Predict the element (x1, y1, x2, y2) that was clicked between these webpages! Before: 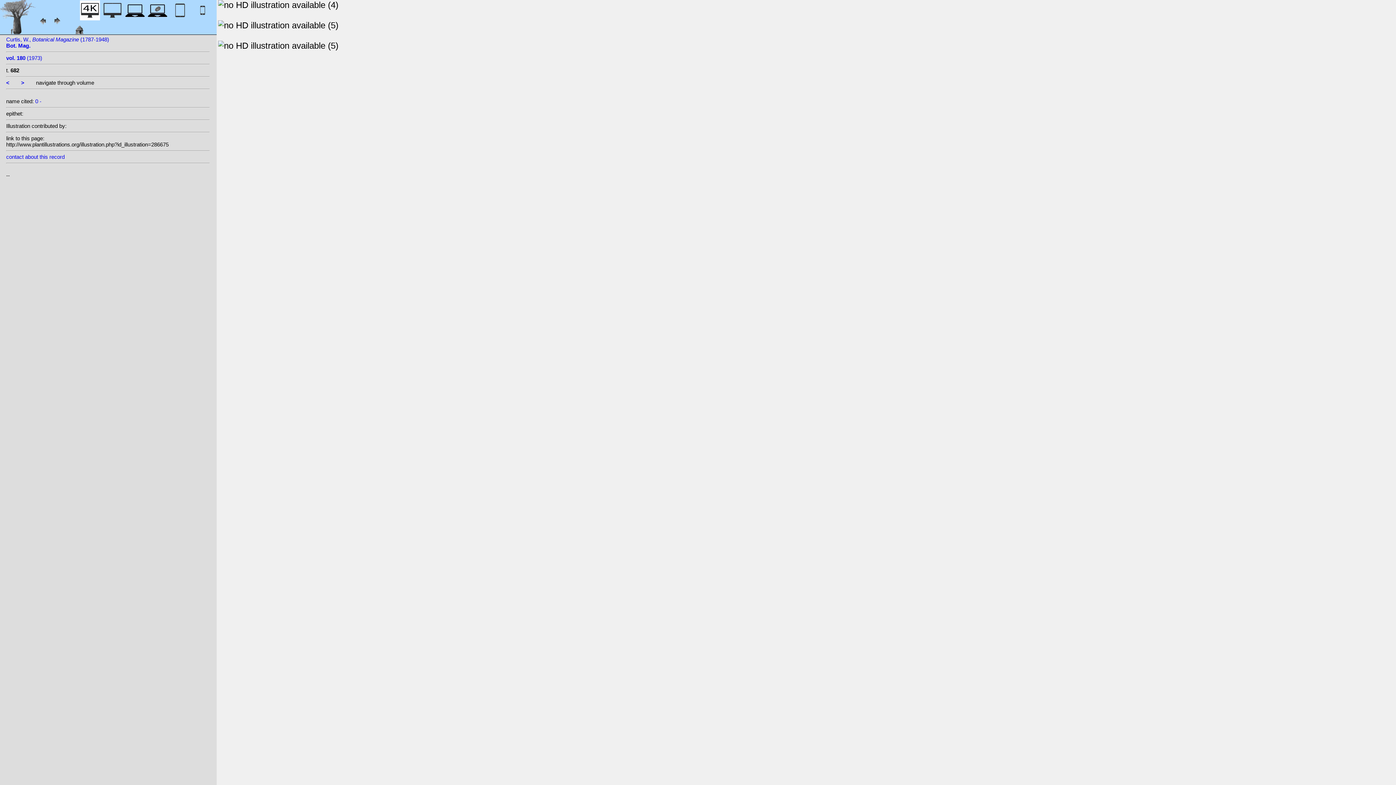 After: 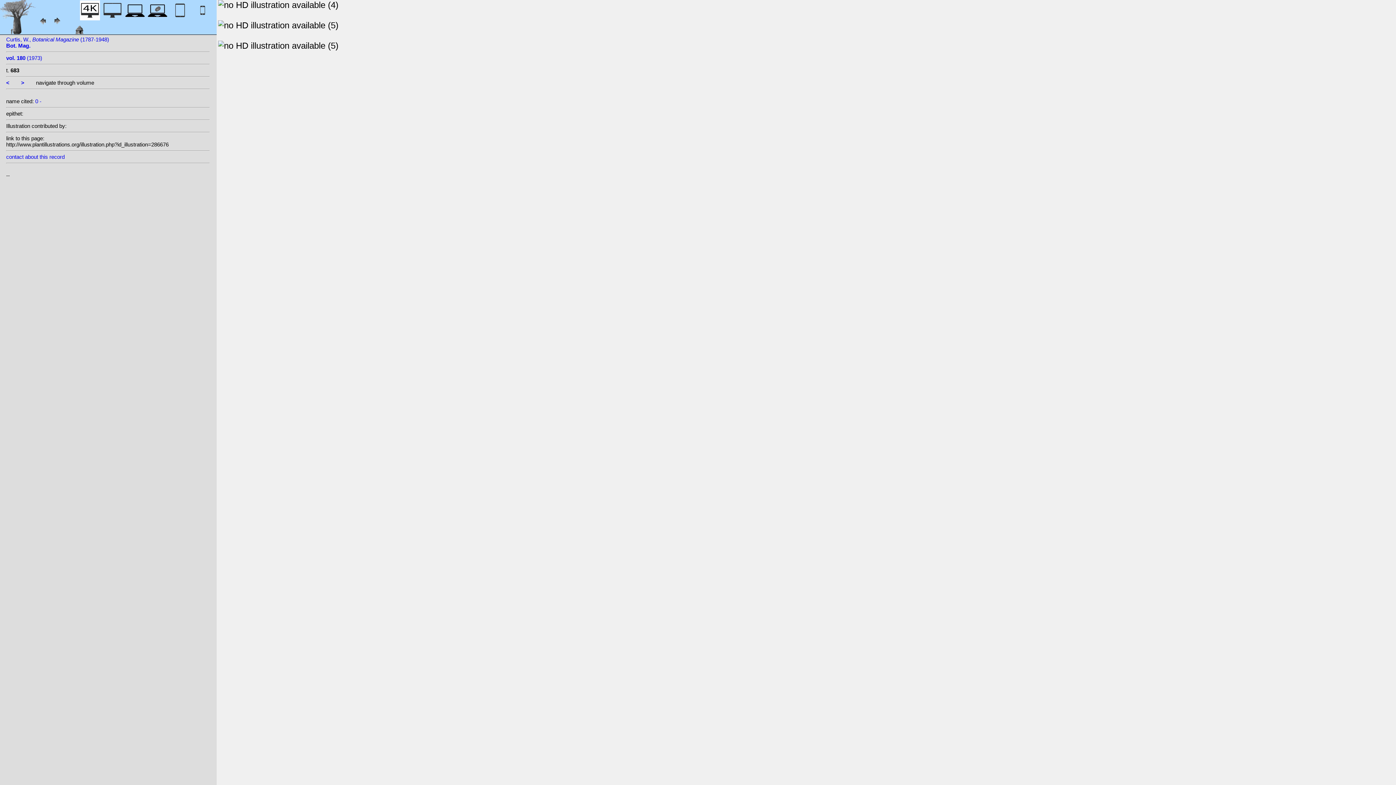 Action: label: > bbox: (21, 79, 24, 85)